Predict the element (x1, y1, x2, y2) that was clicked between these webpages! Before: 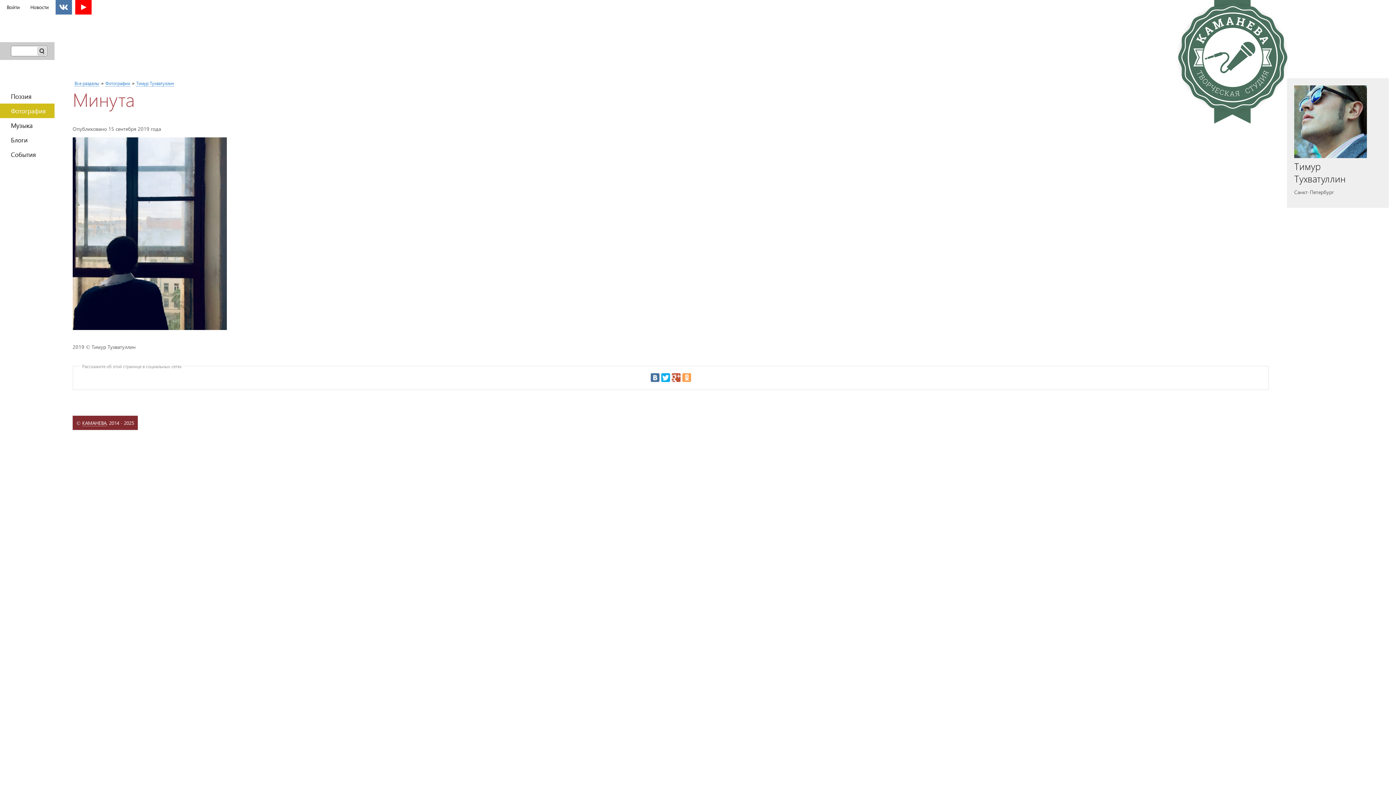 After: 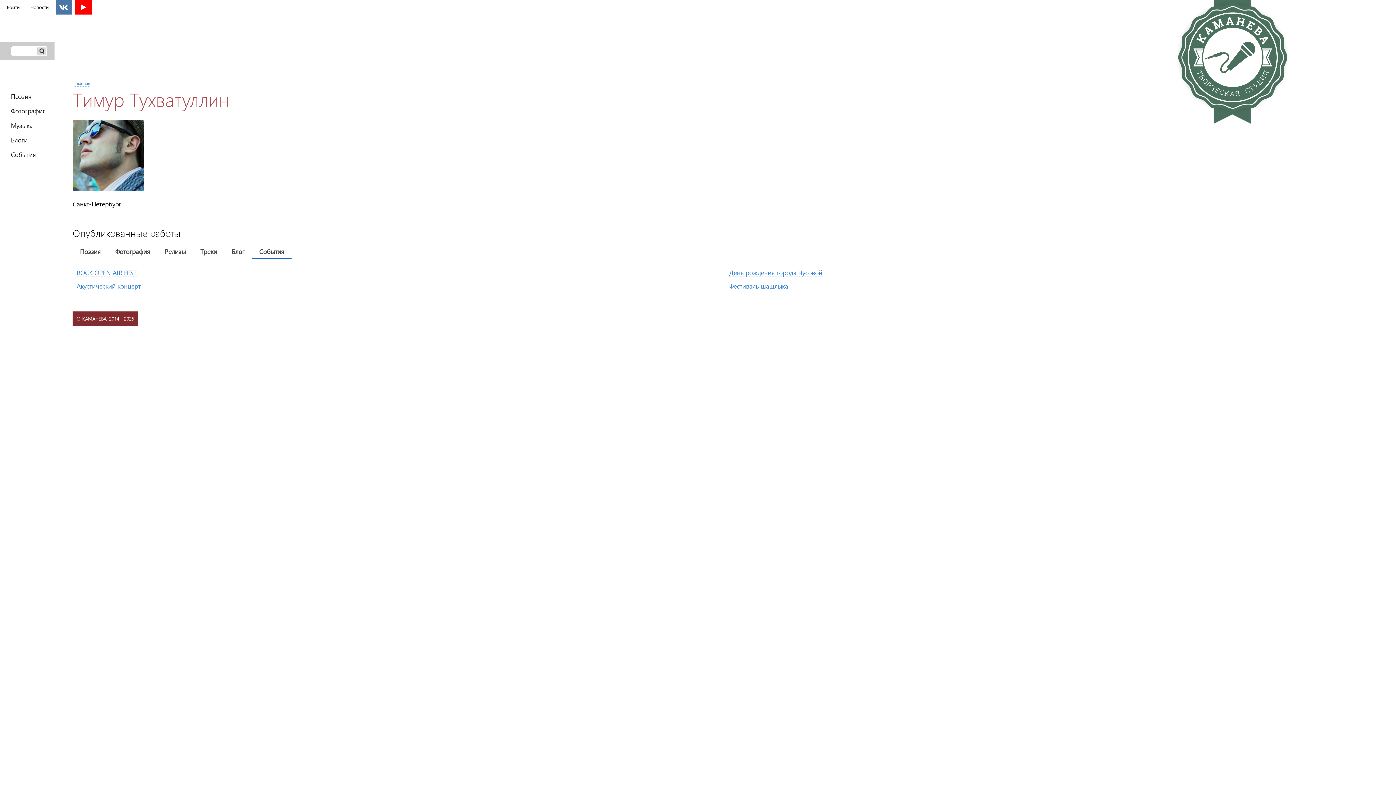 Action: label: События bbox: (0, 147, 54, 161)